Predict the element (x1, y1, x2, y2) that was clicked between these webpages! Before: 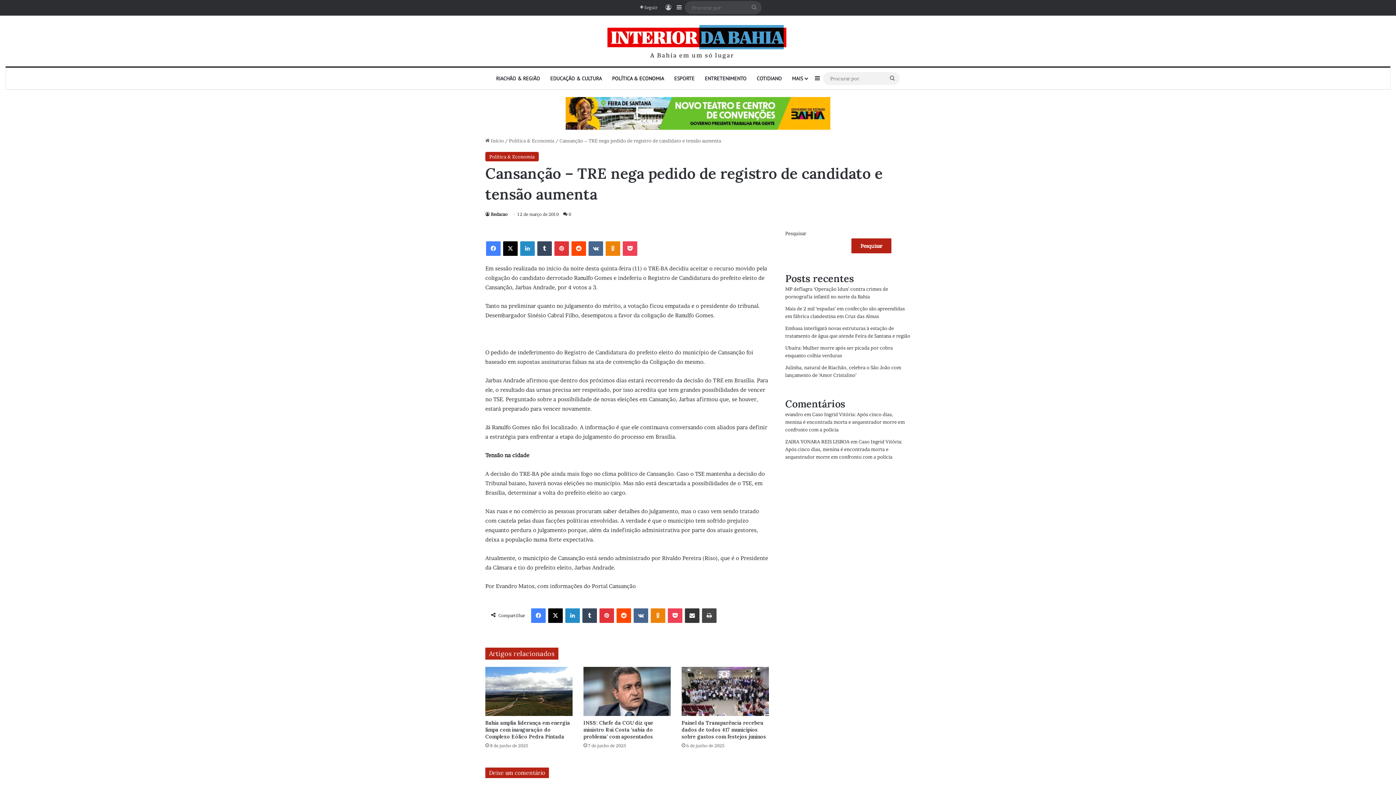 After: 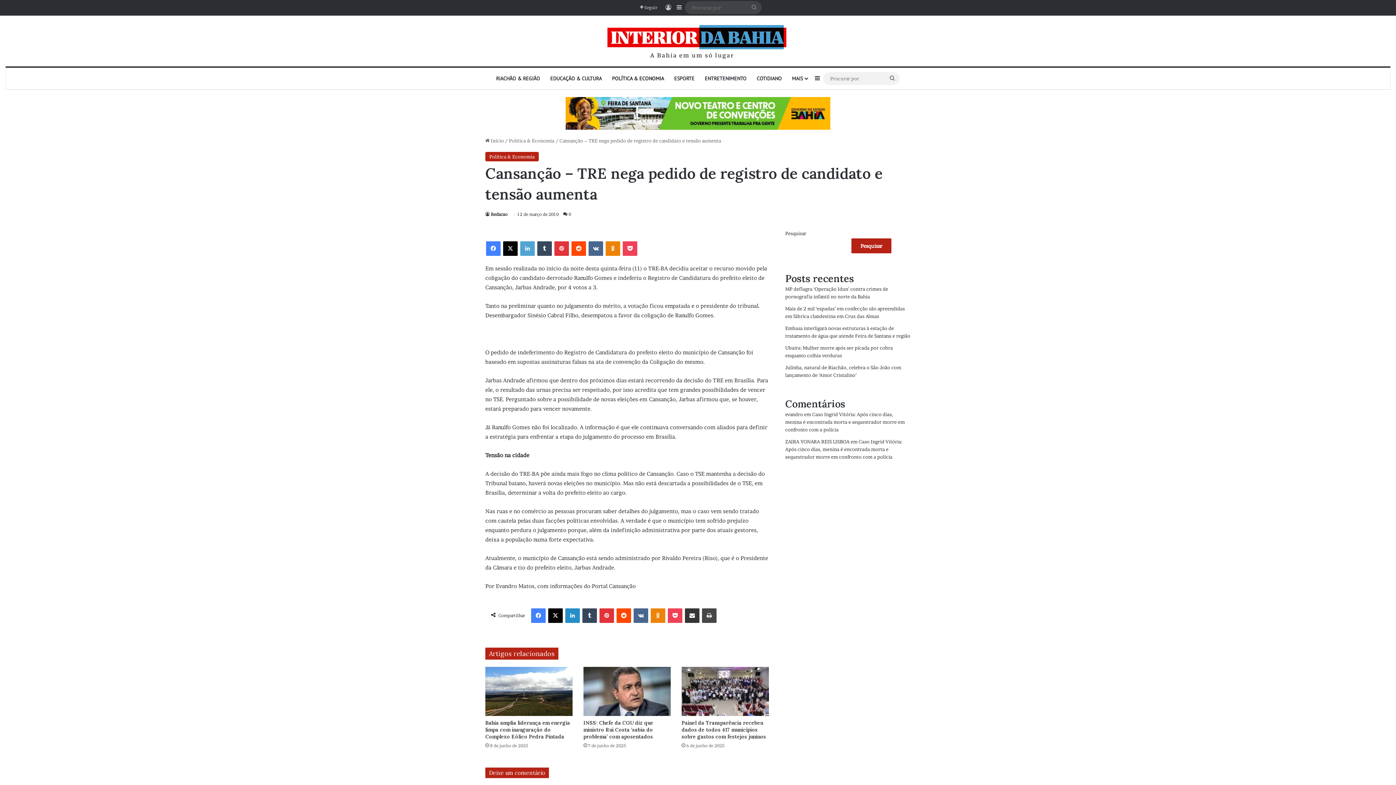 Action: bbox: (520, 241, 534, 256) label: Linkedin